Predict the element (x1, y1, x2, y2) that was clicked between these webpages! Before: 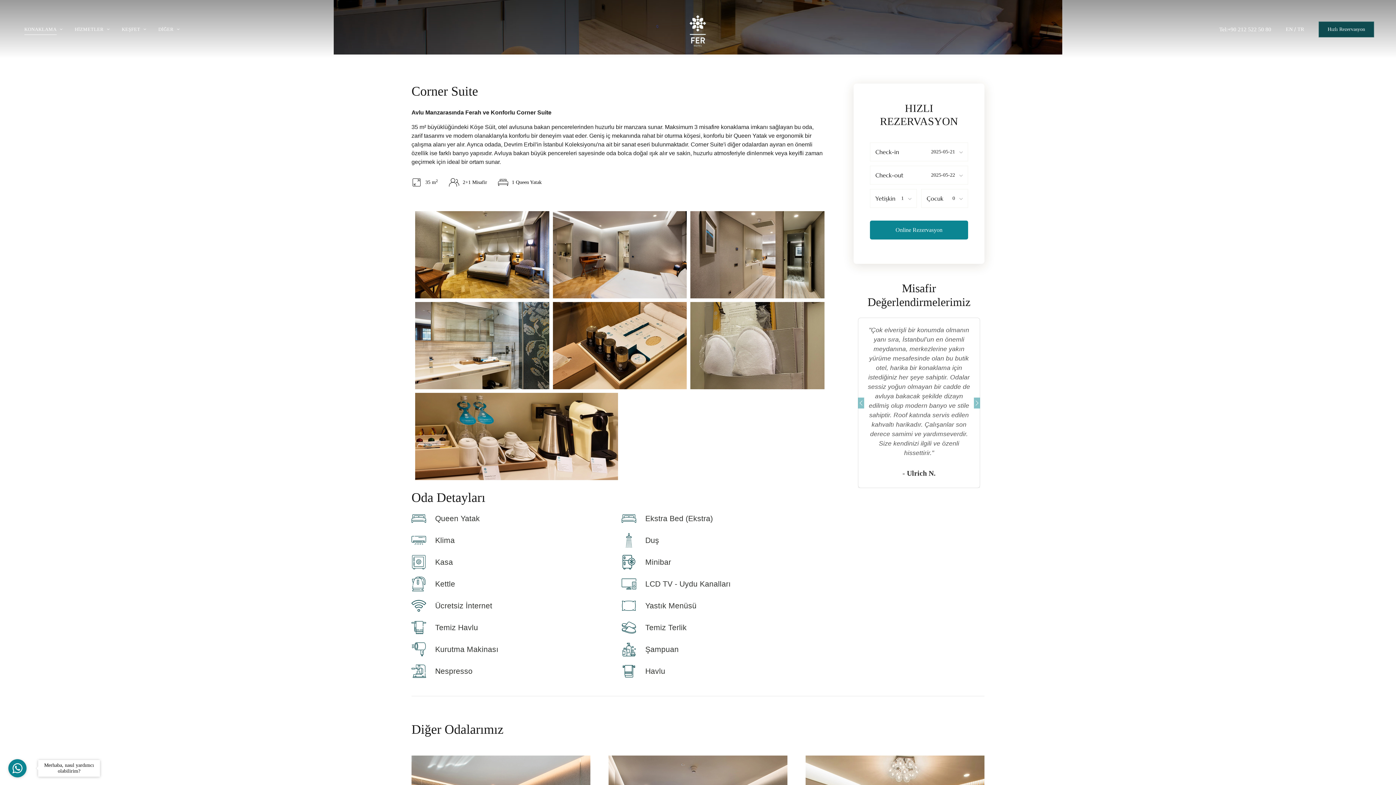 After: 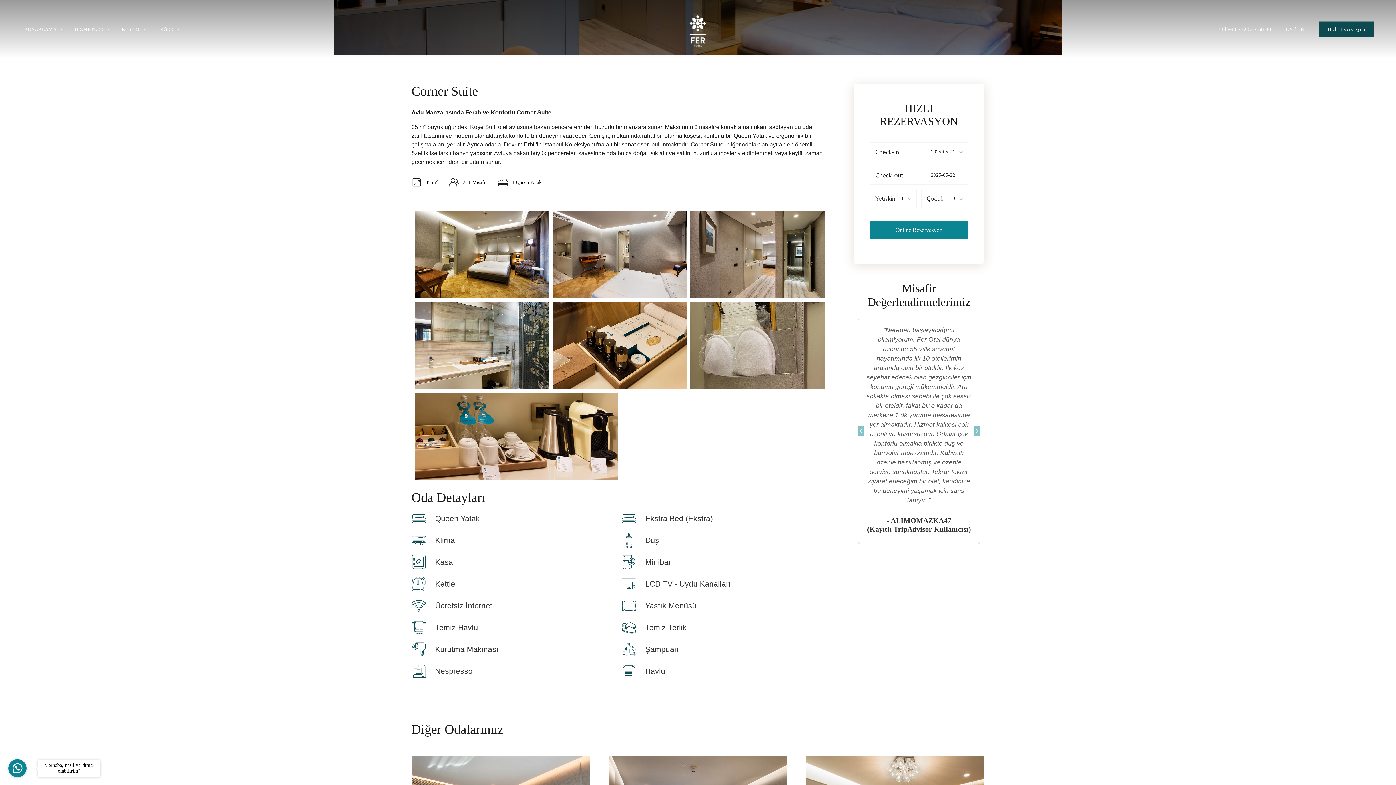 Action: label: Tel:+90 212 522 50 80 bbox: (1219, 26, 1271, 32)